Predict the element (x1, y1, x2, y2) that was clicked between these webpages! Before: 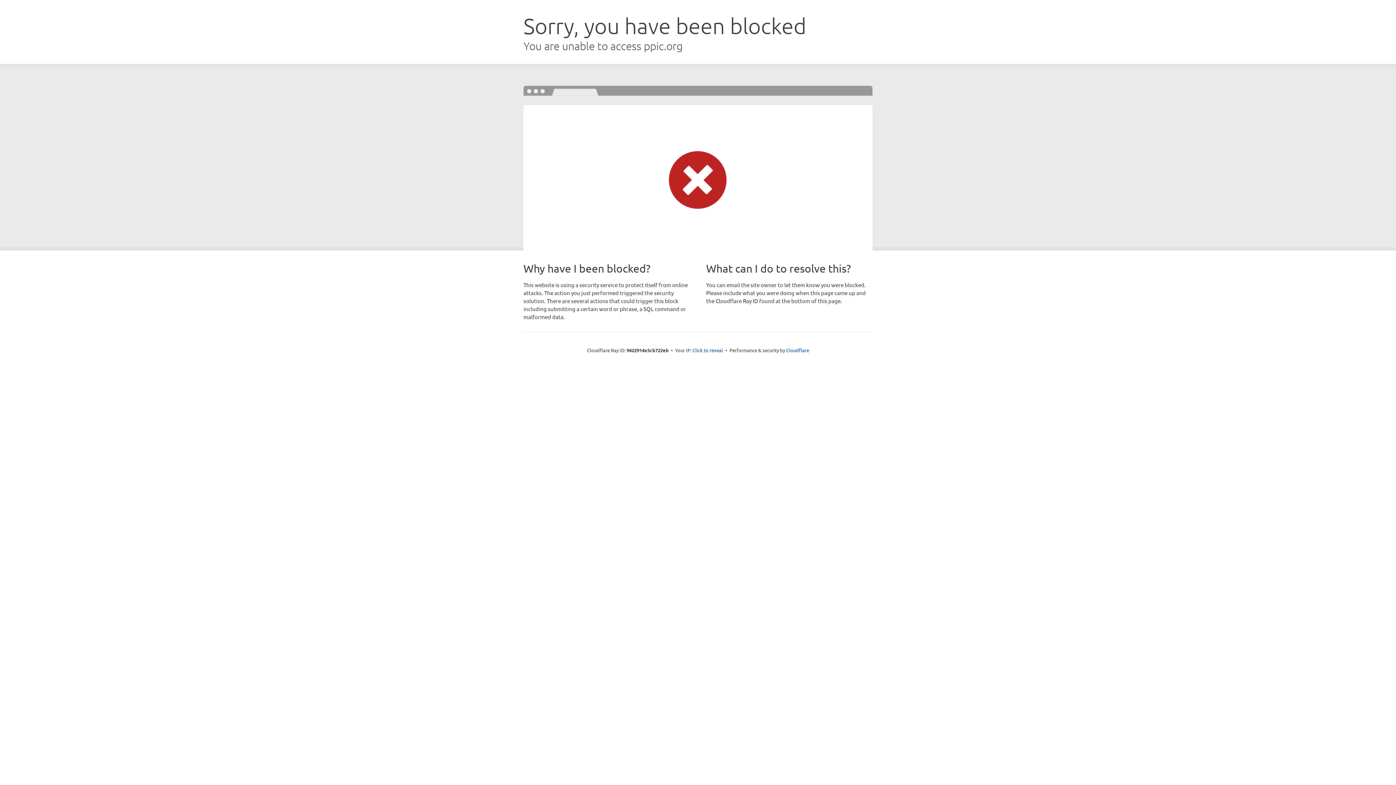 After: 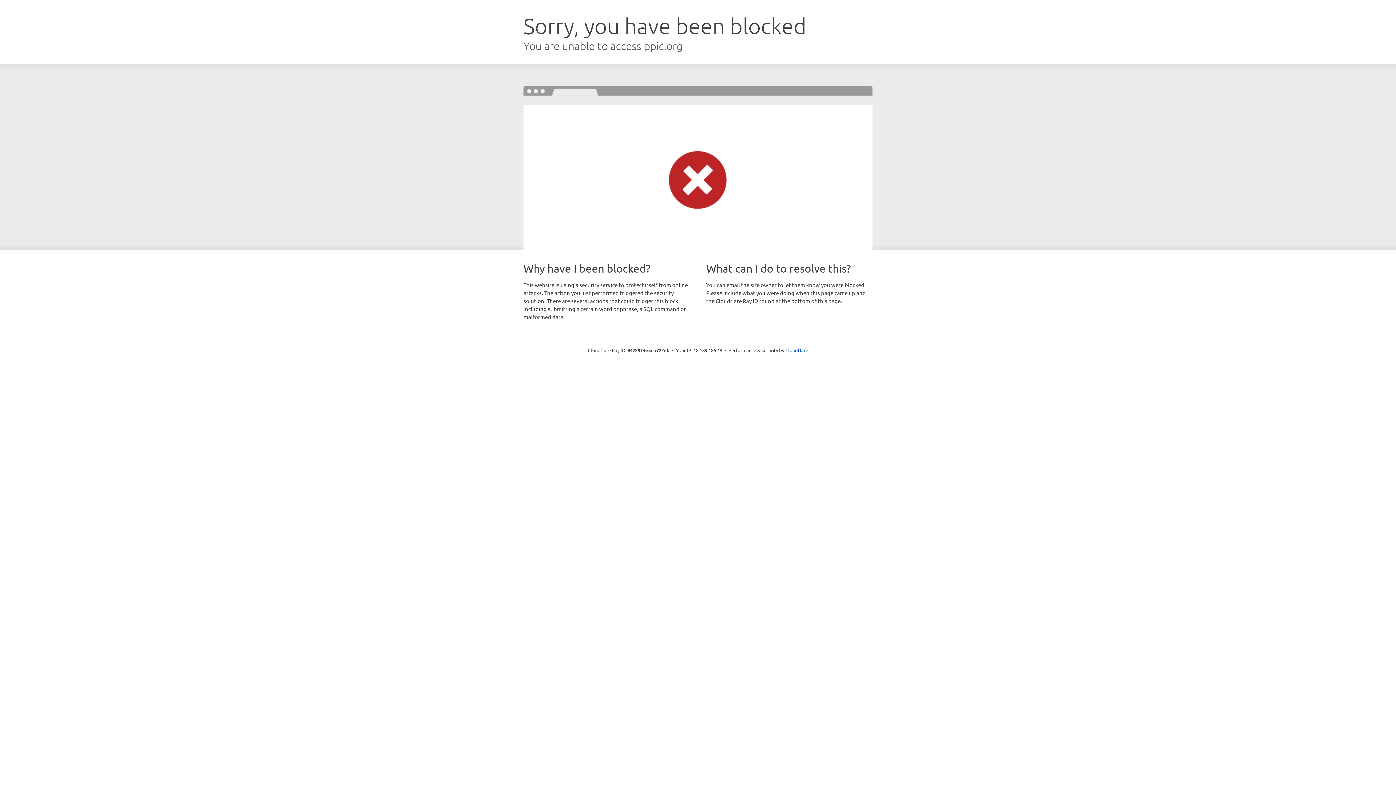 Action: bbox: (692, 346, 723, 353) label: Click to reveal